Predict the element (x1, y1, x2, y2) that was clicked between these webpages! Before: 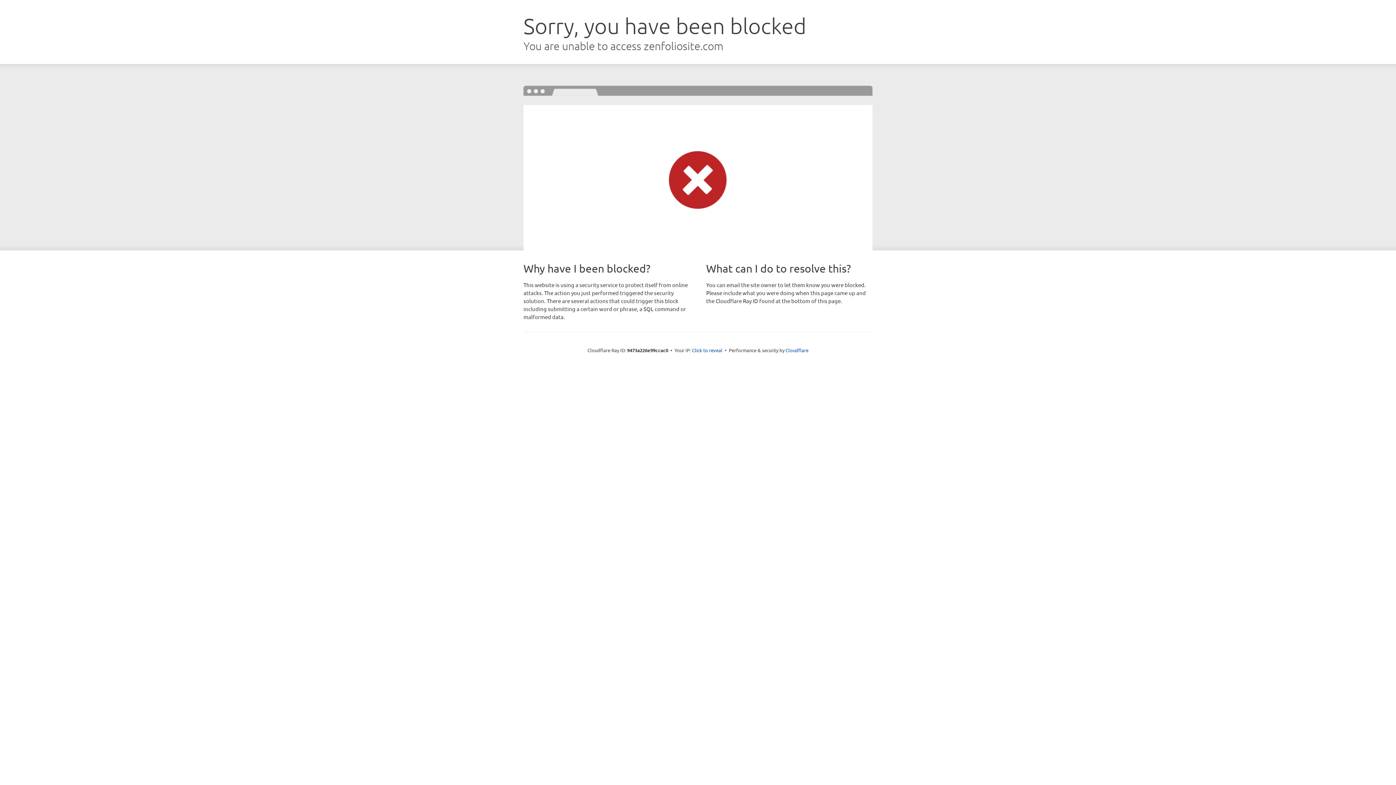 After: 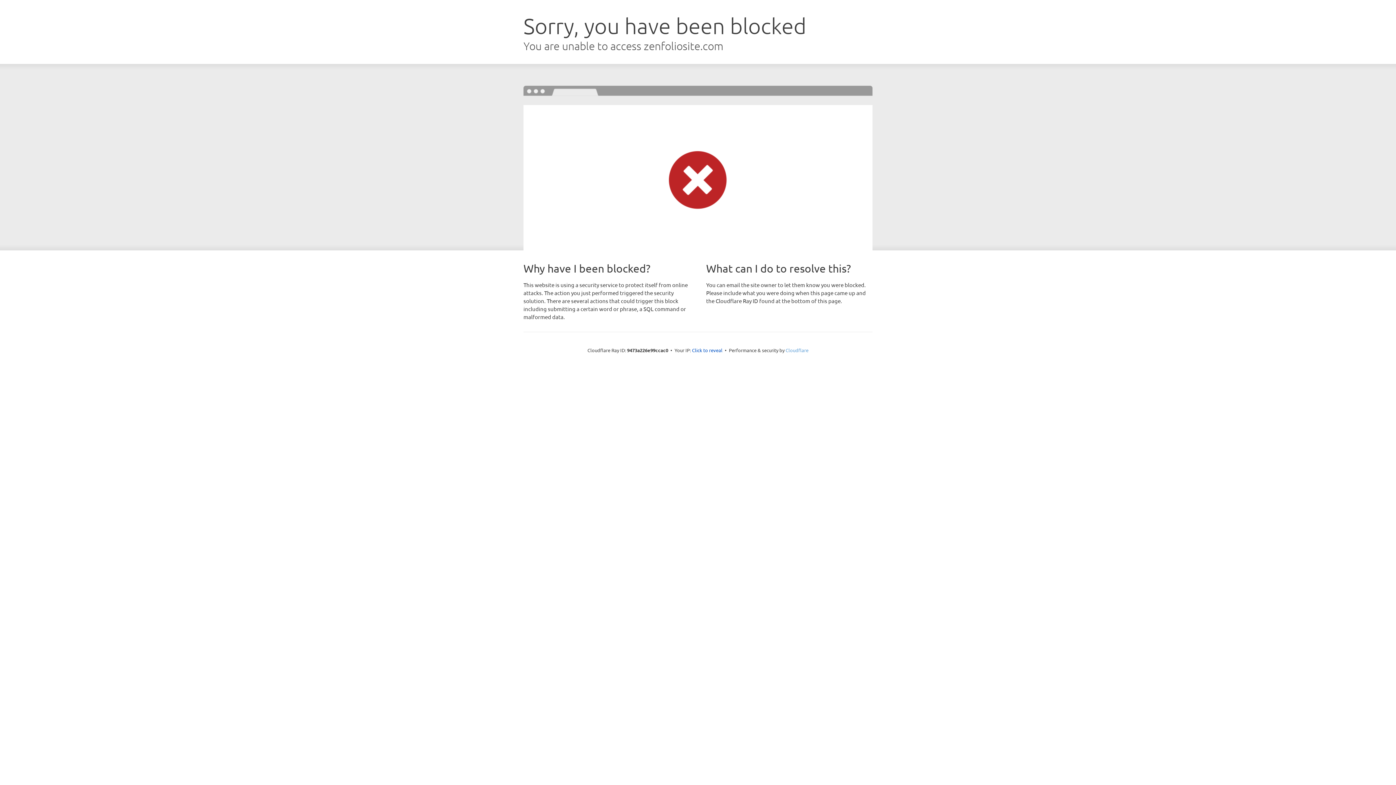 Action: bbox: (785, 347, 808, 353) label: Cloudflare